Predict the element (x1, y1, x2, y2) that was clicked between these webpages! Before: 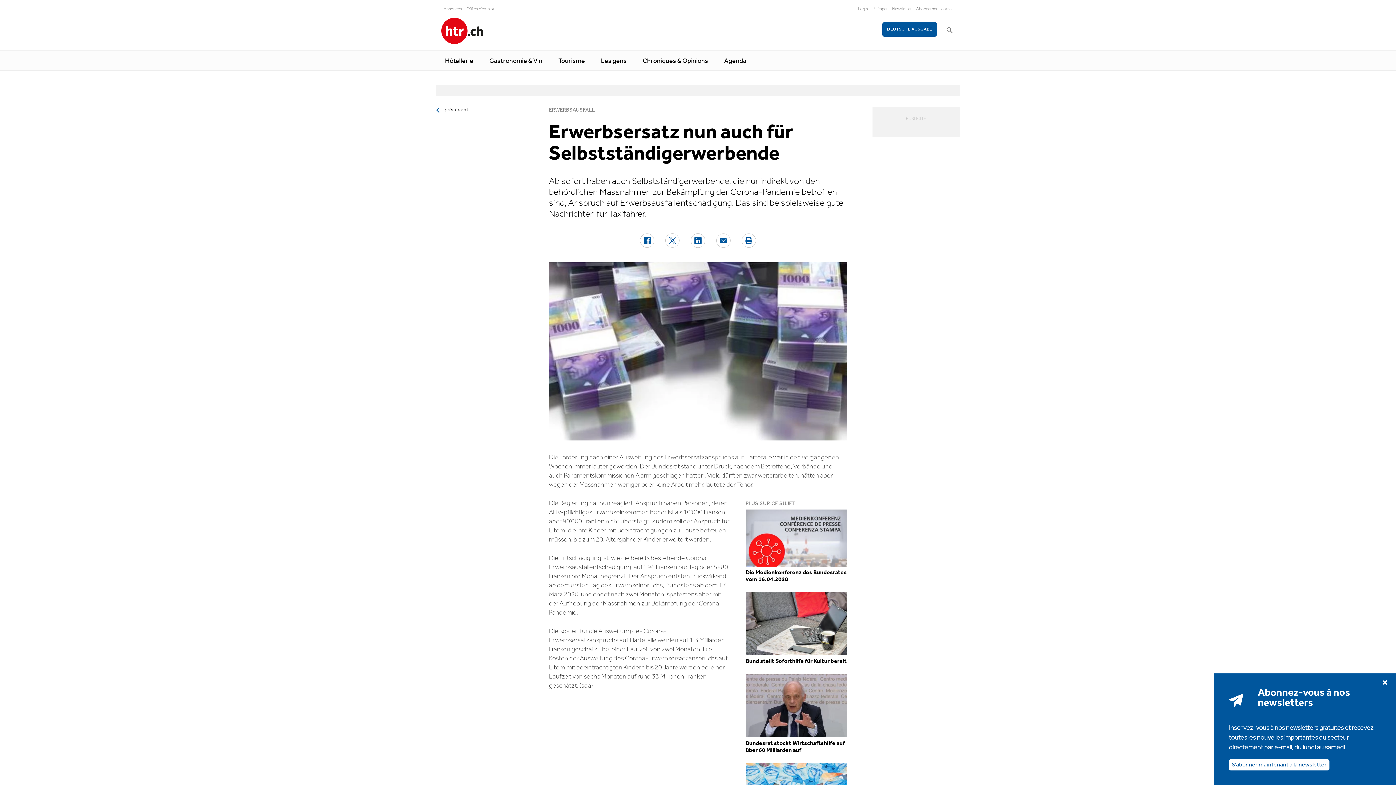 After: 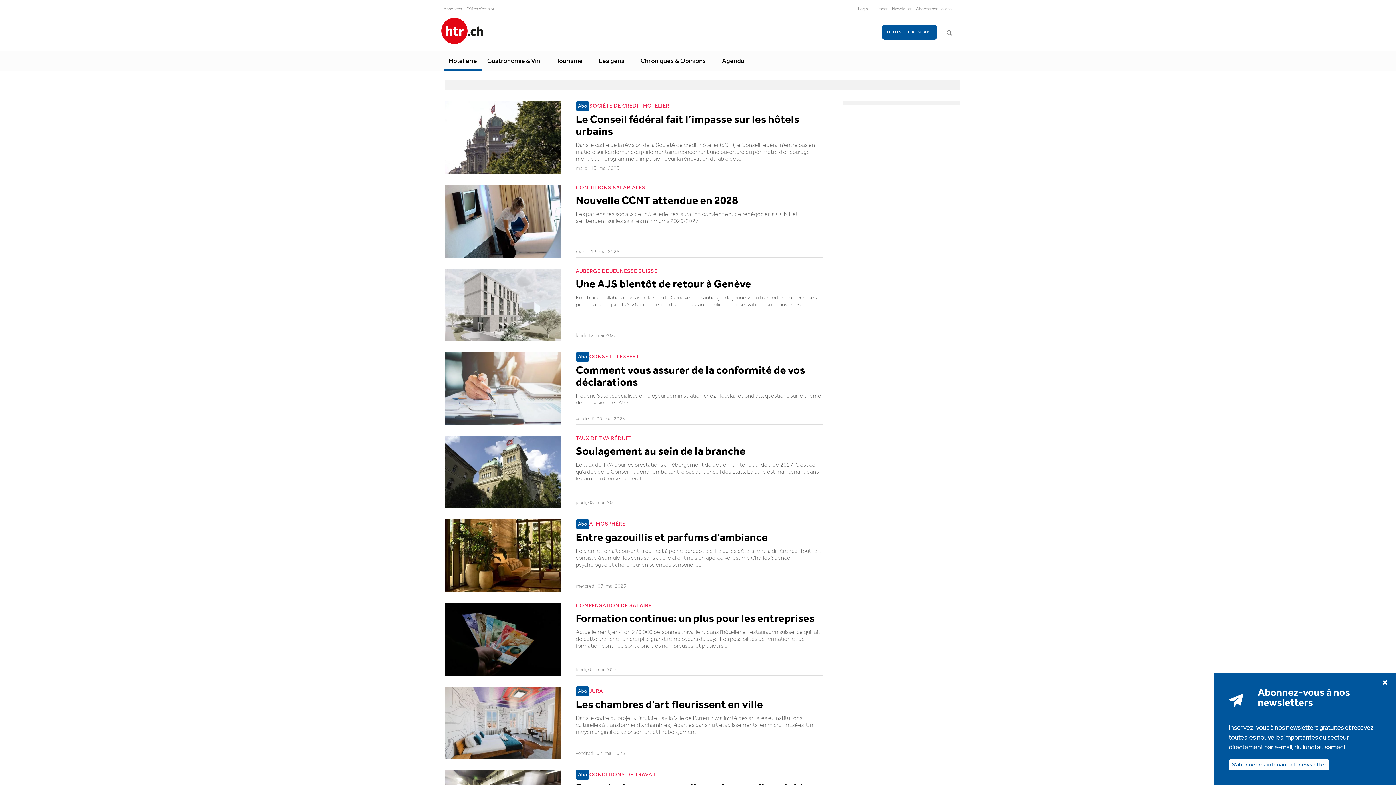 Action: bbox: (440, 56, 478, 66) label: Hôtellerie